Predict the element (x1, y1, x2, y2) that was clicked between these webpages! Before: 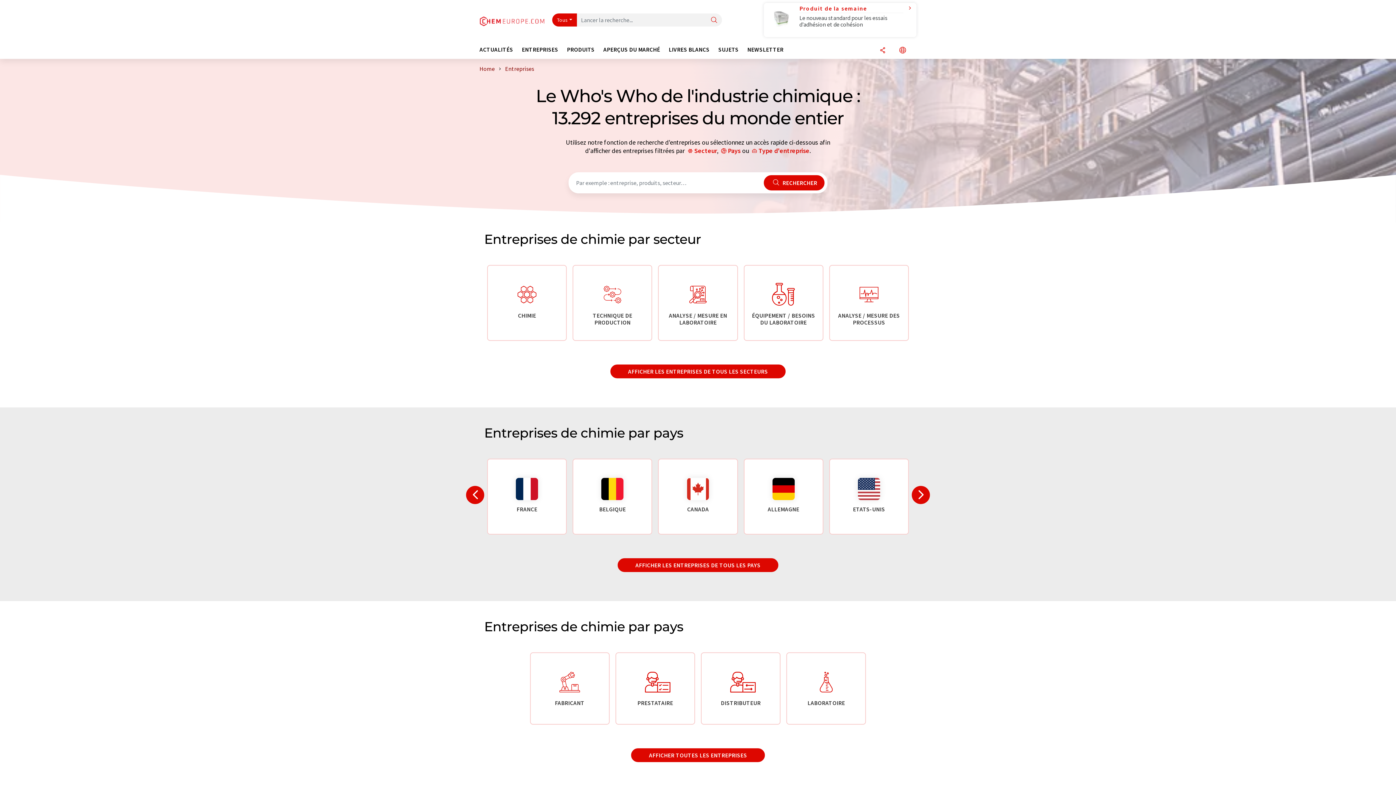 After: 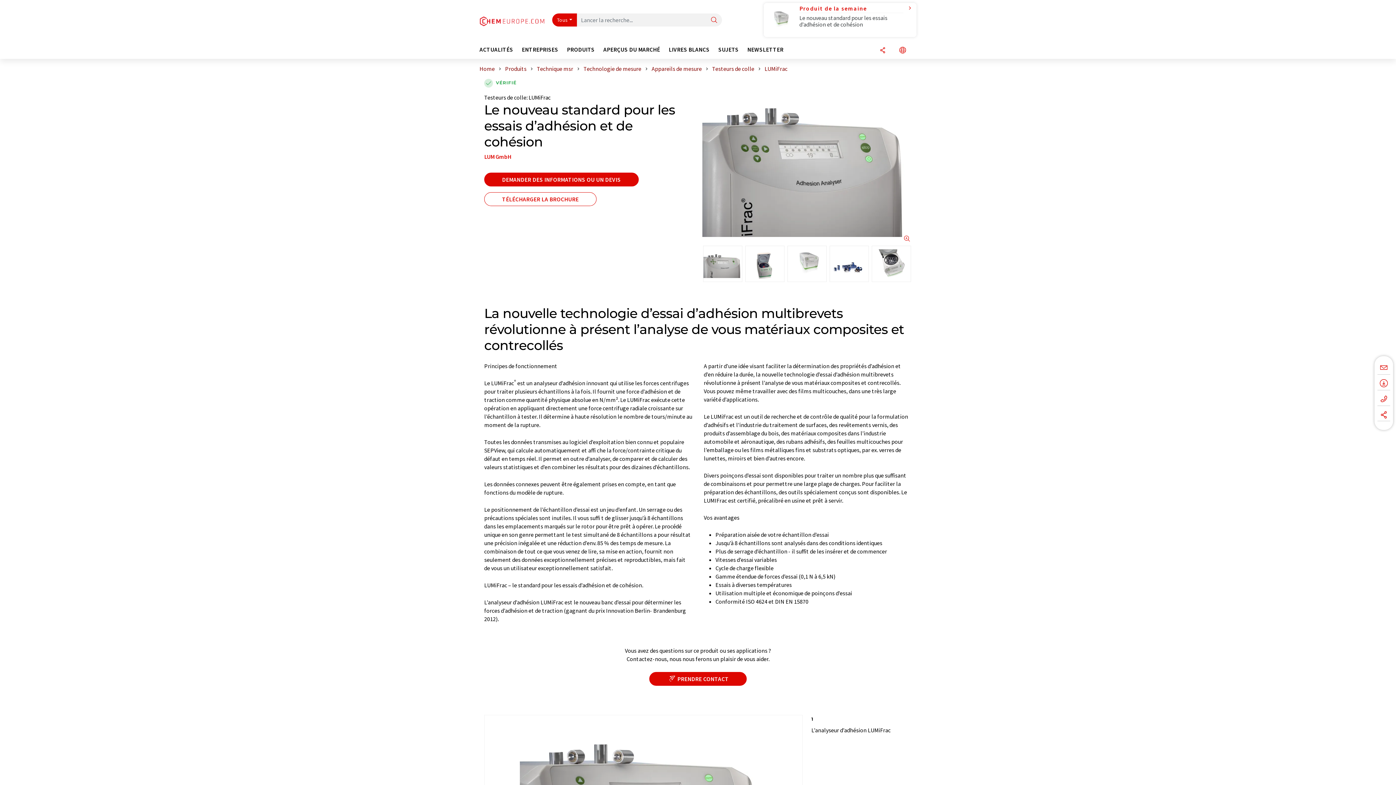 Action: bbox: (765, 4, 915, 35) label: Produit de la semaine
Le nouveau standard pour les essais d’adhésion et de cohésion